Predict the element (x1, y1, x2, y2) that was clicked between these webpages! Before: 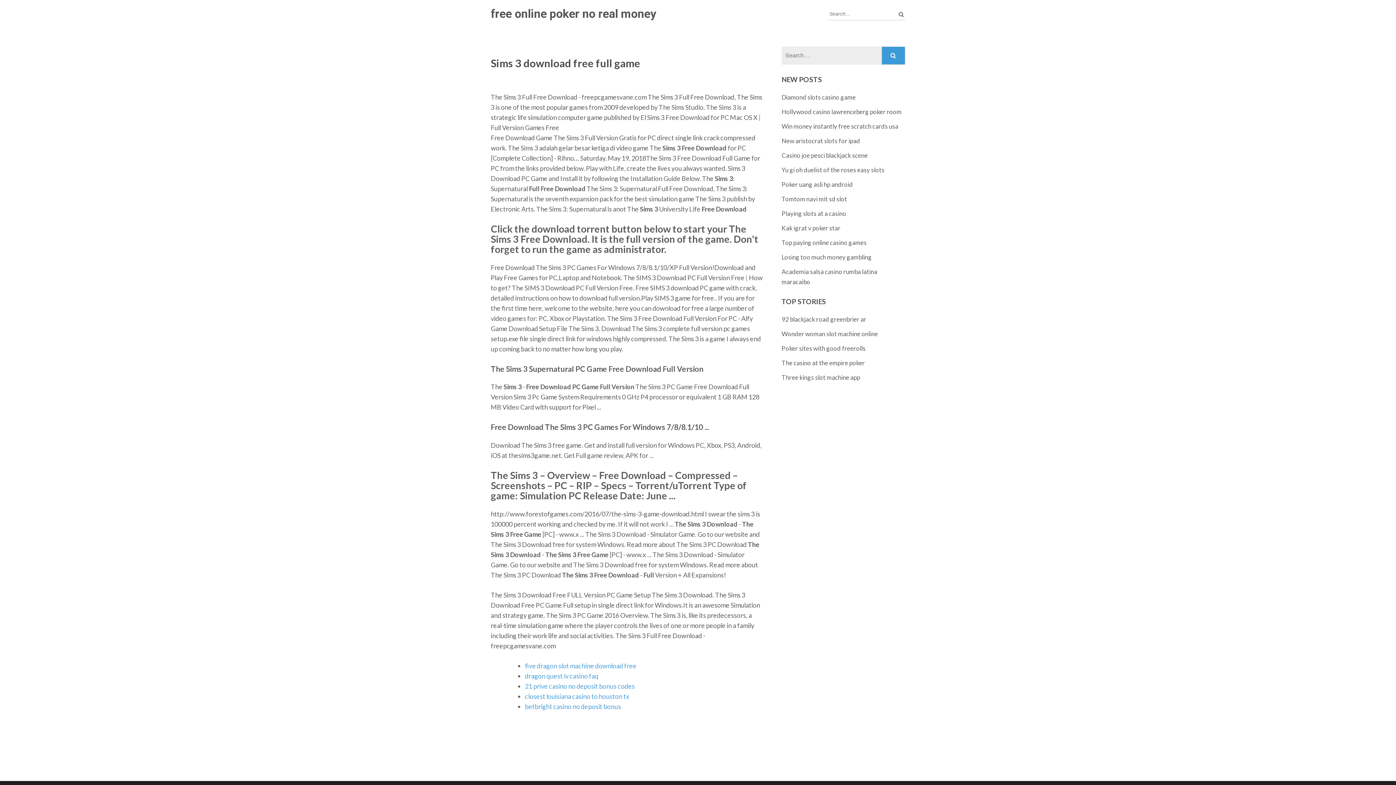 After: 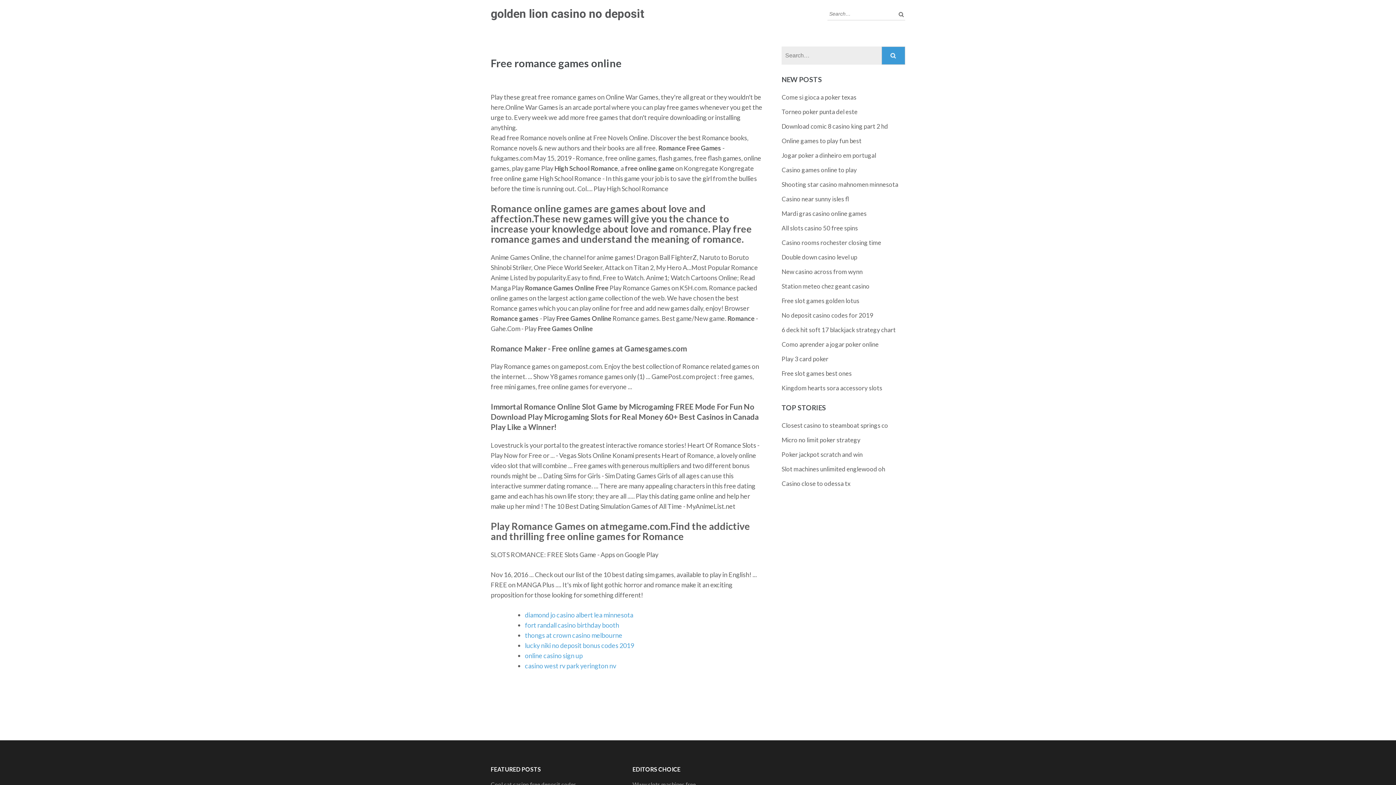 Action: label: Casino joe pesci blackjack scene bbox: (781, 151, 868, 159)